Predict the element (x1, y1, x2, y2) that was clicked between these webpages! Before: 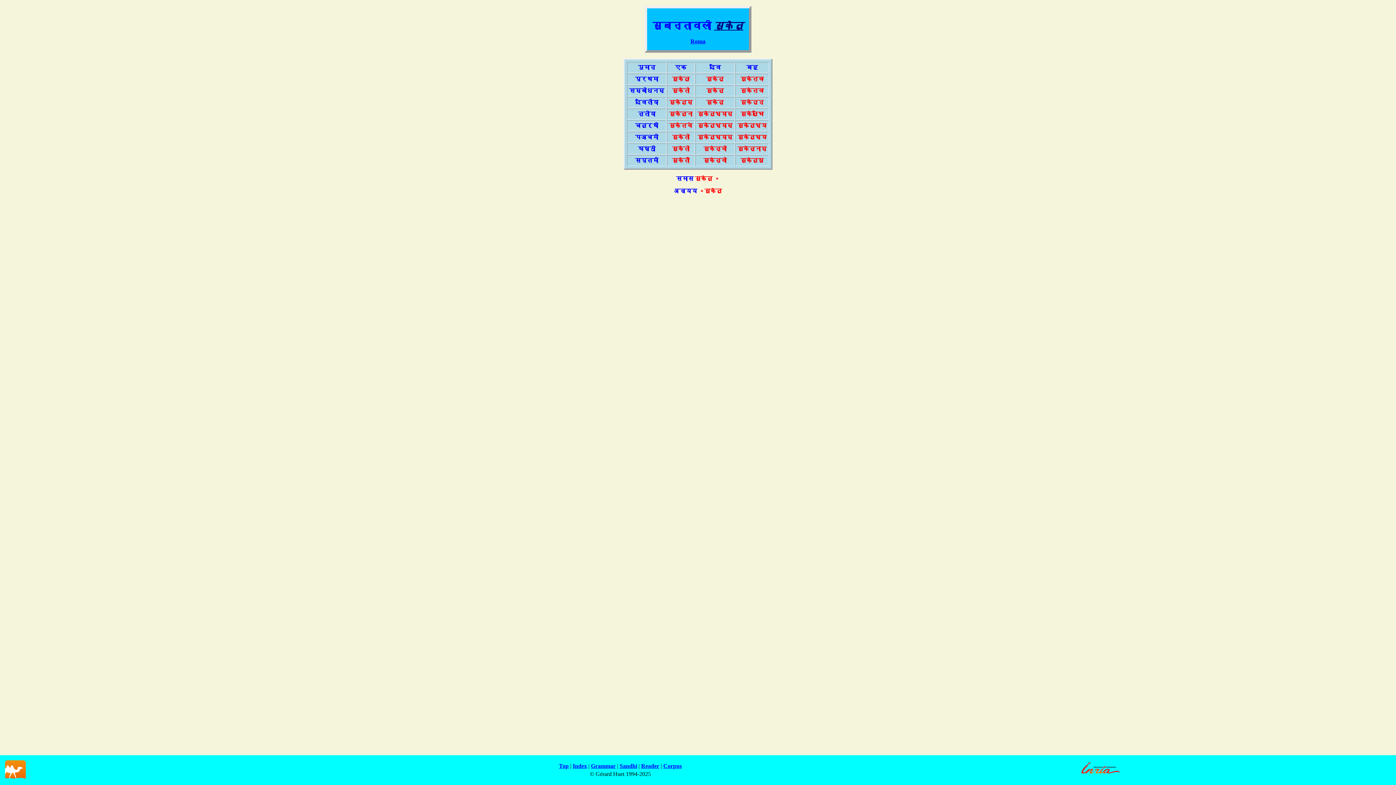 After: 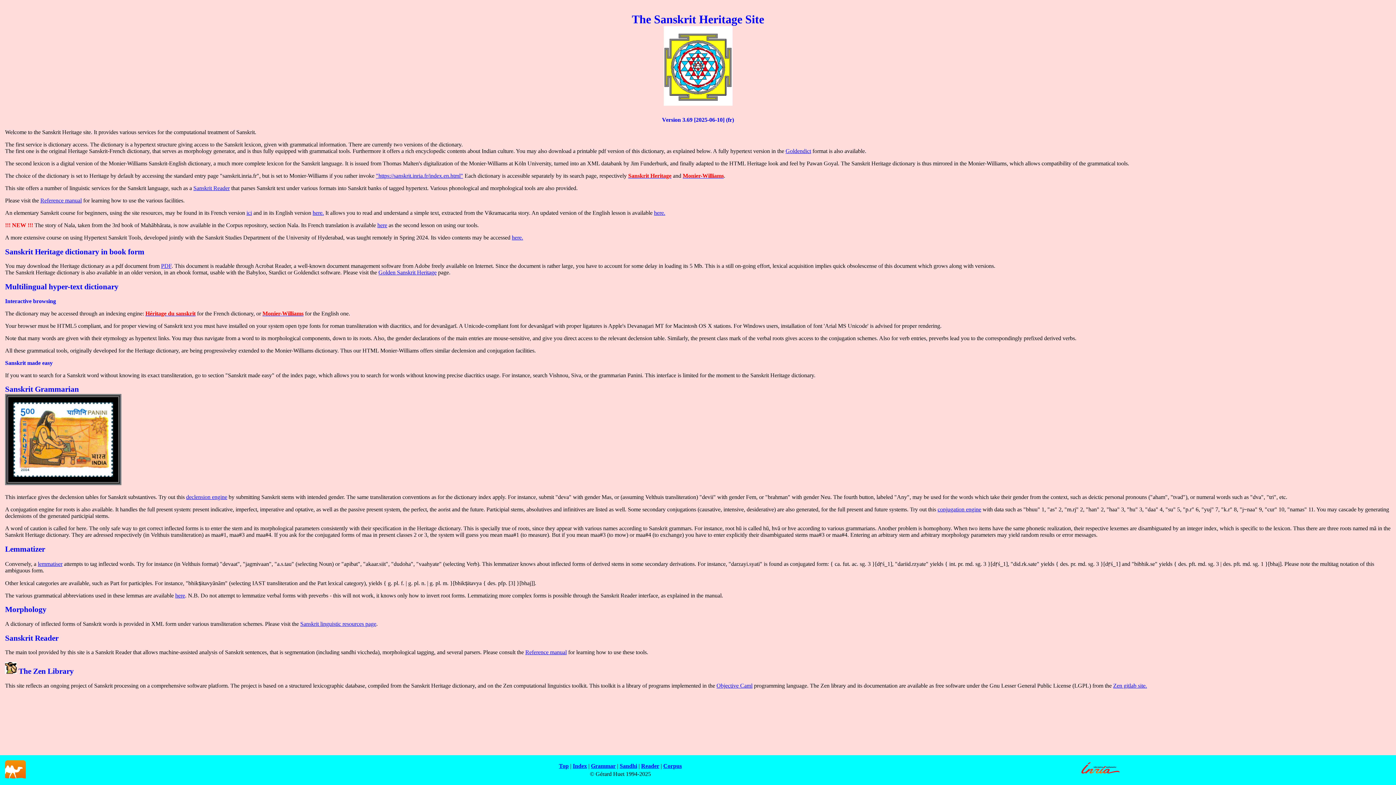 Action: label: Top bbox: (559, 763, 568, 769)